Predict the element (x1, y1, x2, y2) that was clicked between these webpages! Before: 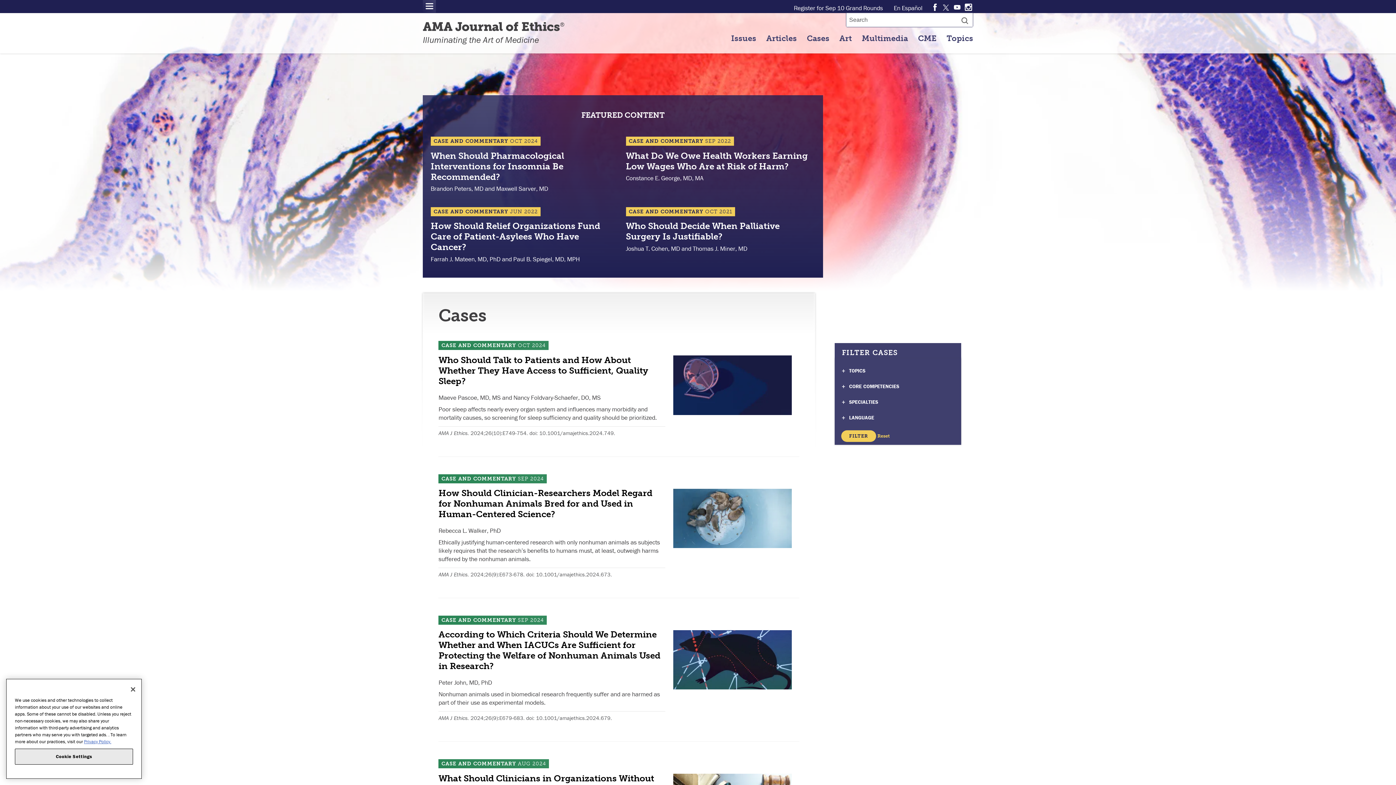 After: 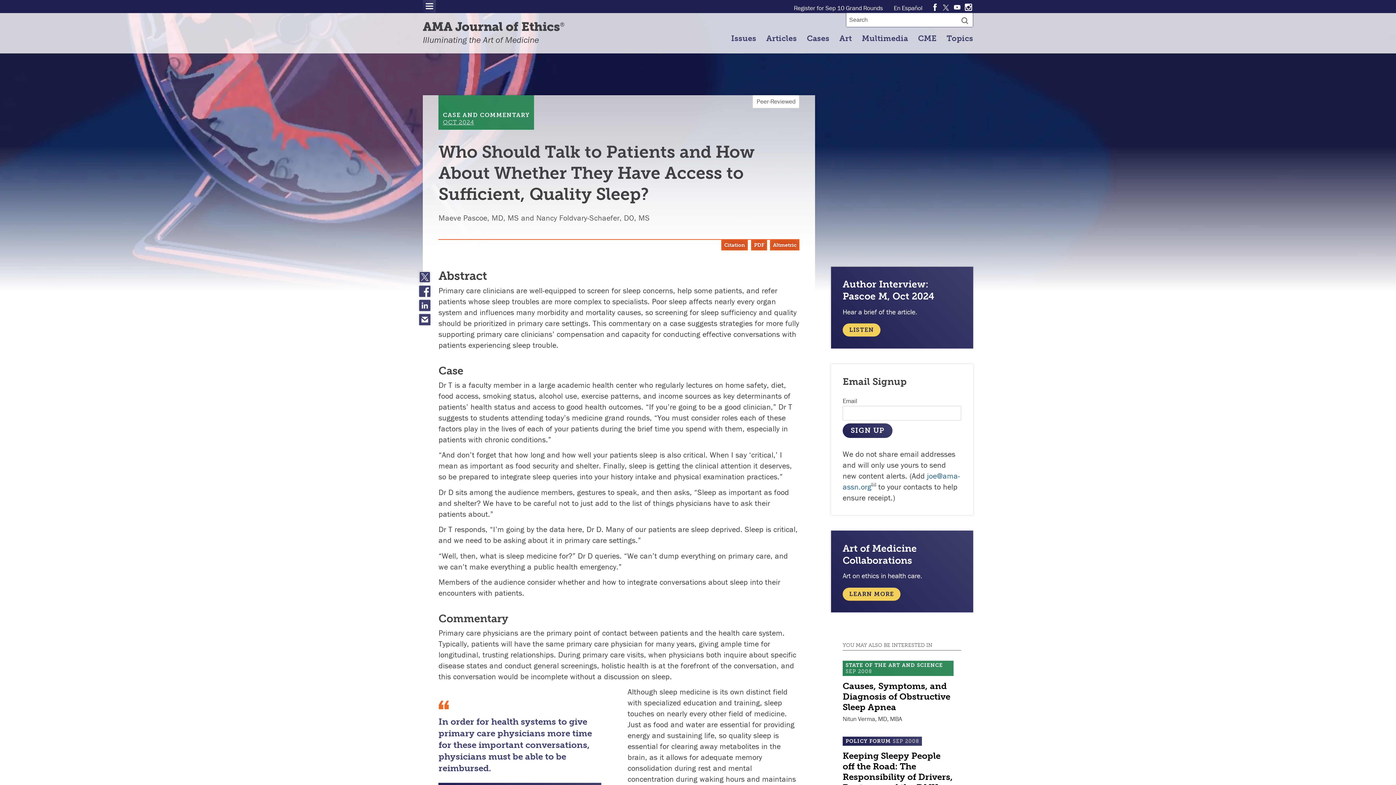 Action: bbox: (673, 355, 799, 422)